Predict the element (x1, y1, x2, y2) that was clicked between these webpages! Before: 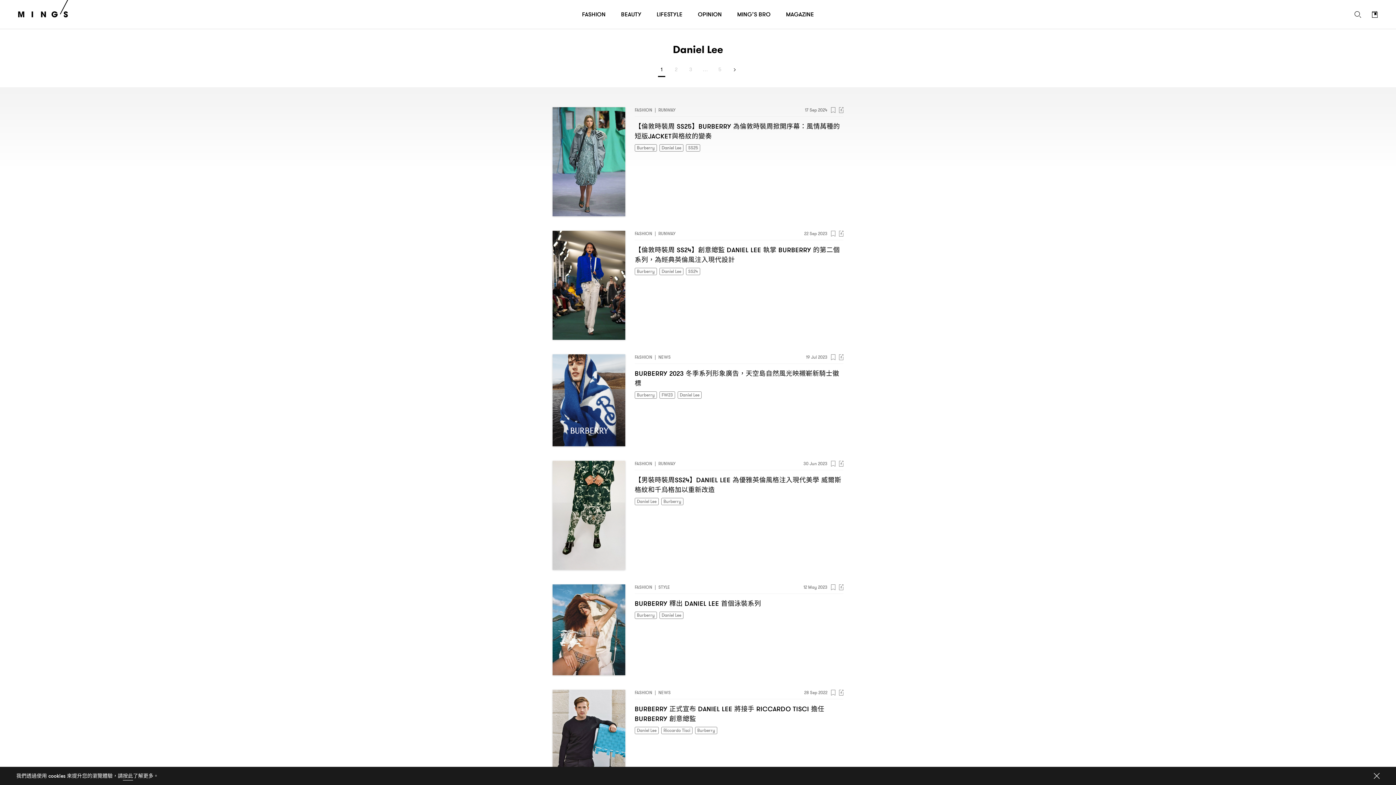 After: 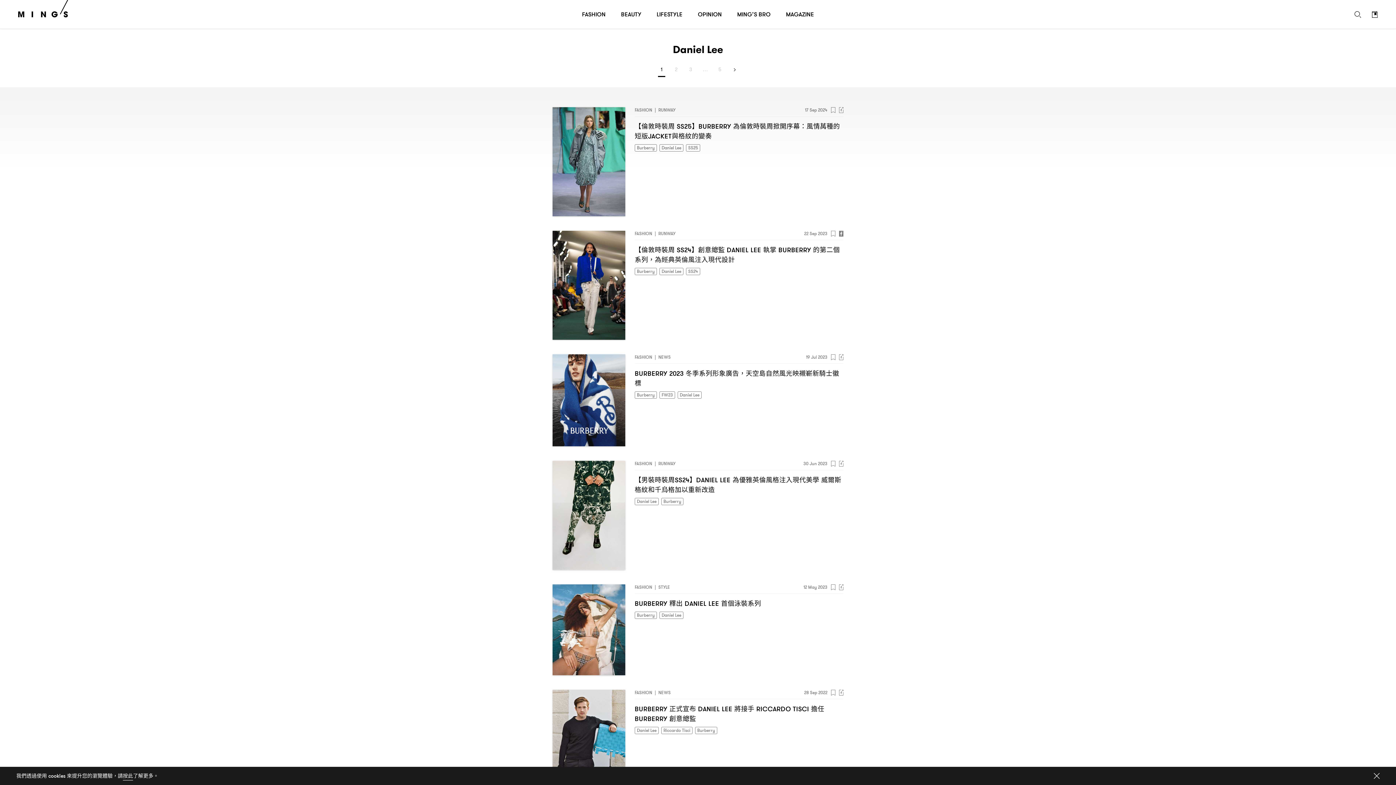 Action: bbox: (835, 227, 847, 240)